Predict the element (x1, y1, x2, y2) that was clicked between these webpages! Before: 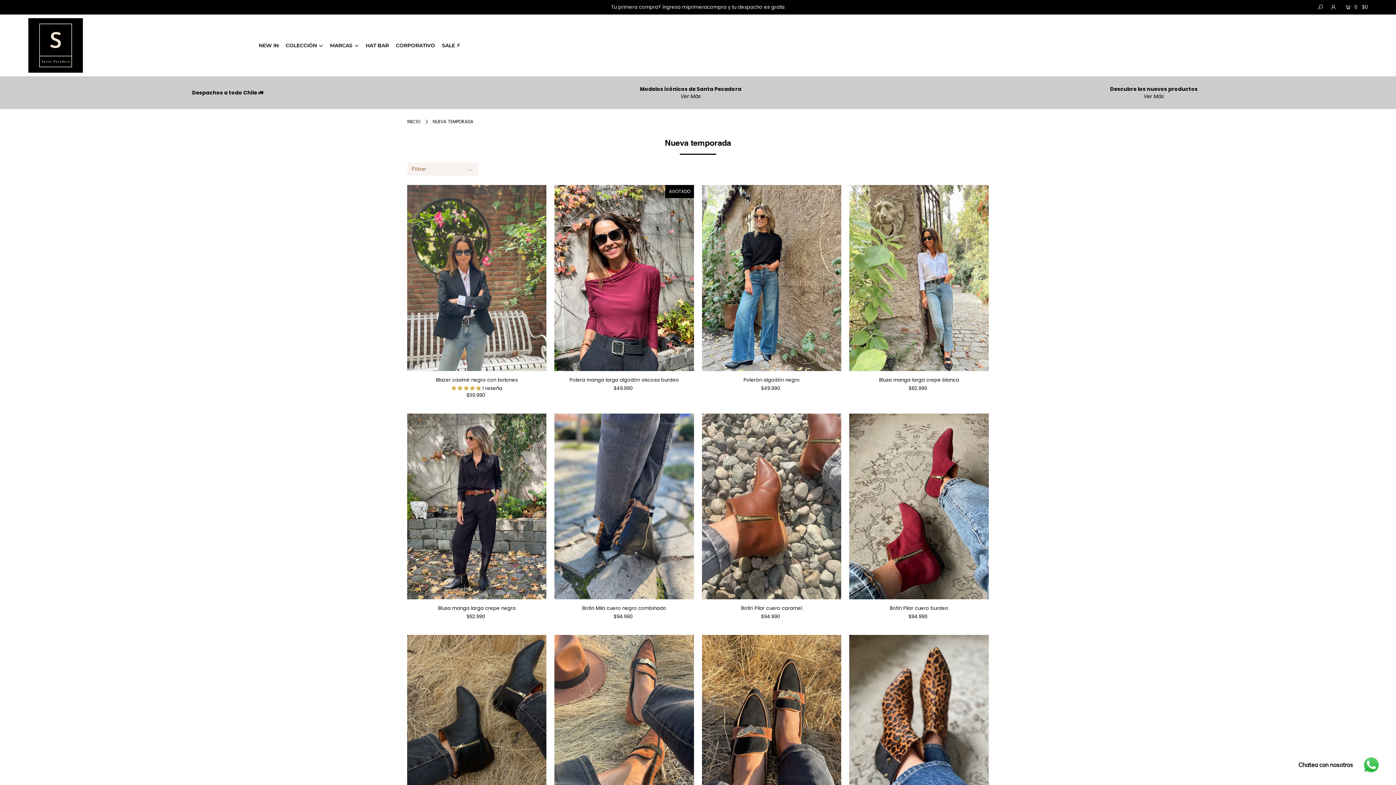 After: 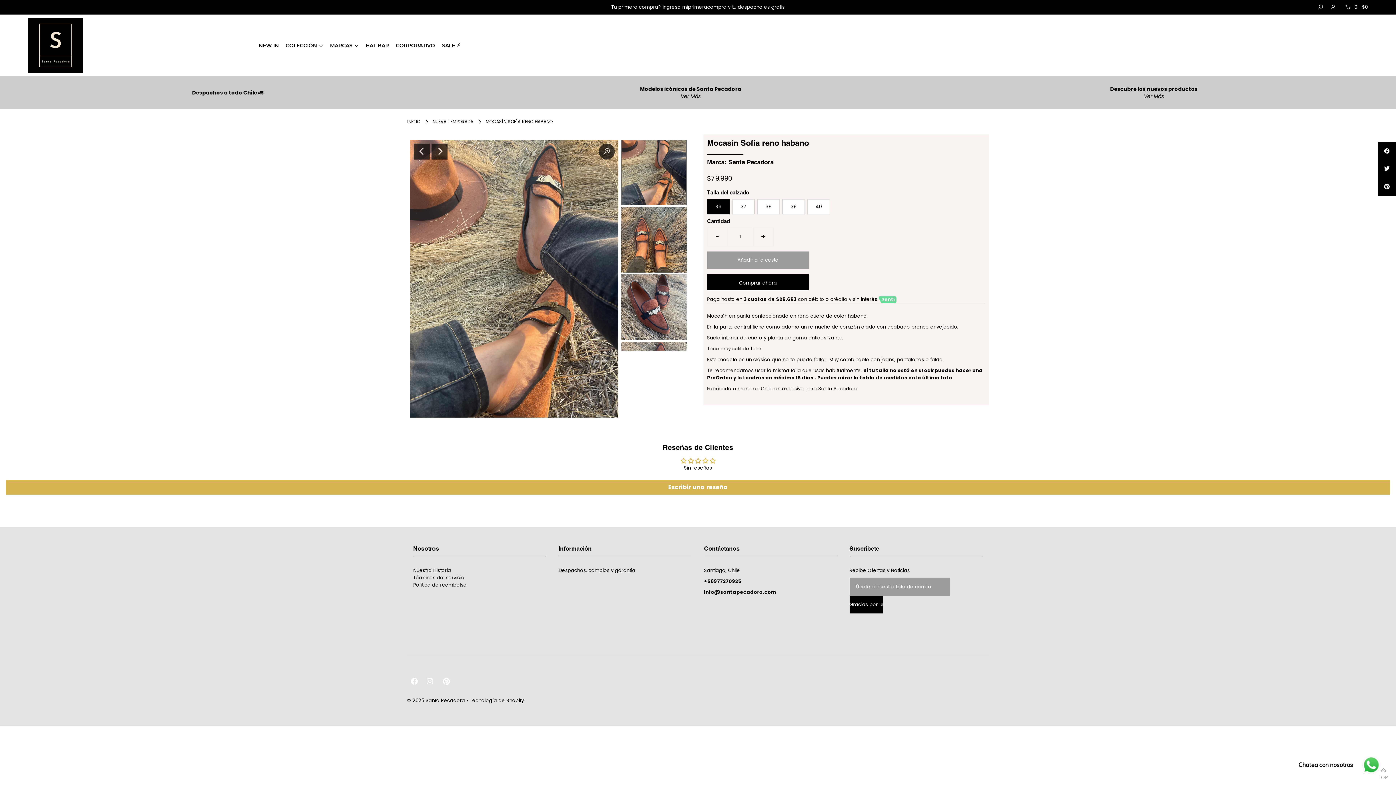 Action: bbox: (554, 635, 694, 821)